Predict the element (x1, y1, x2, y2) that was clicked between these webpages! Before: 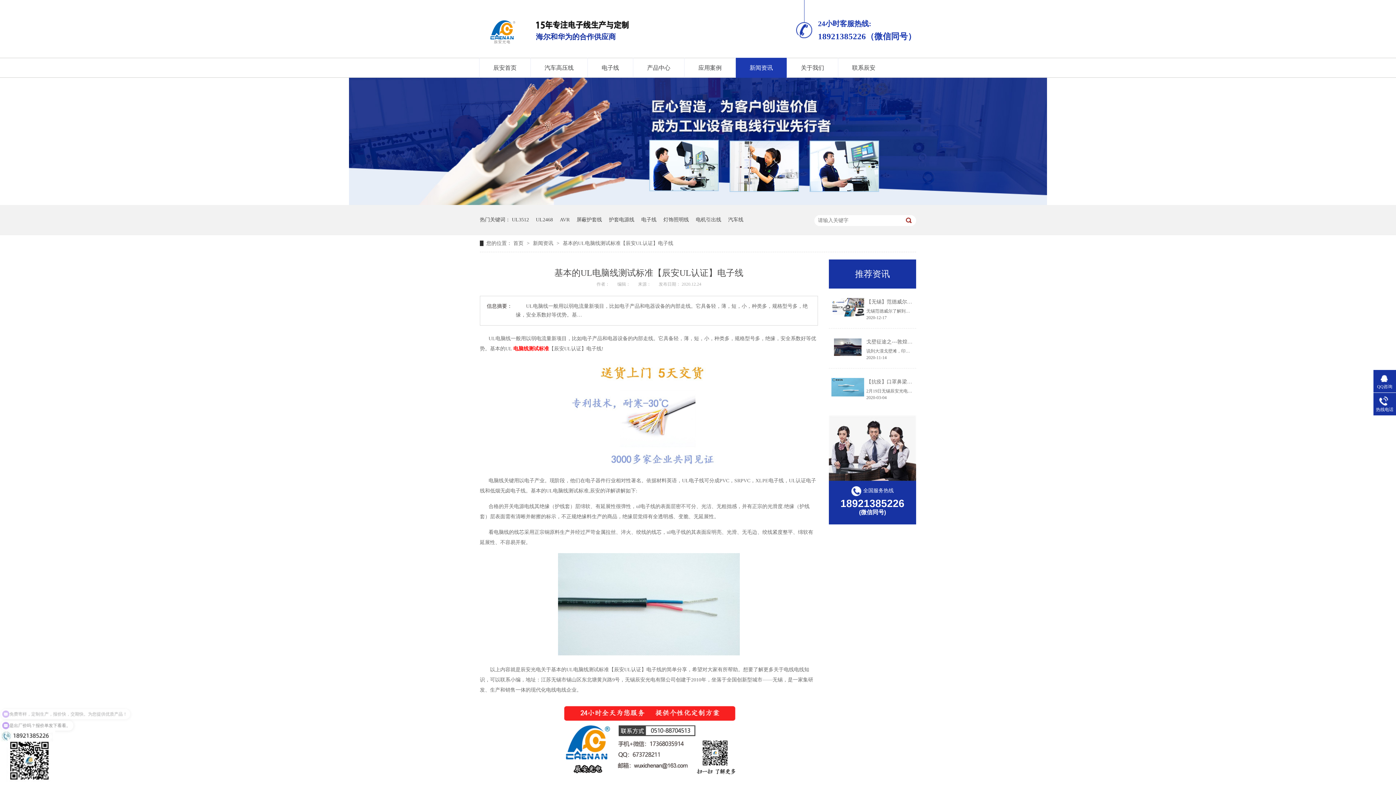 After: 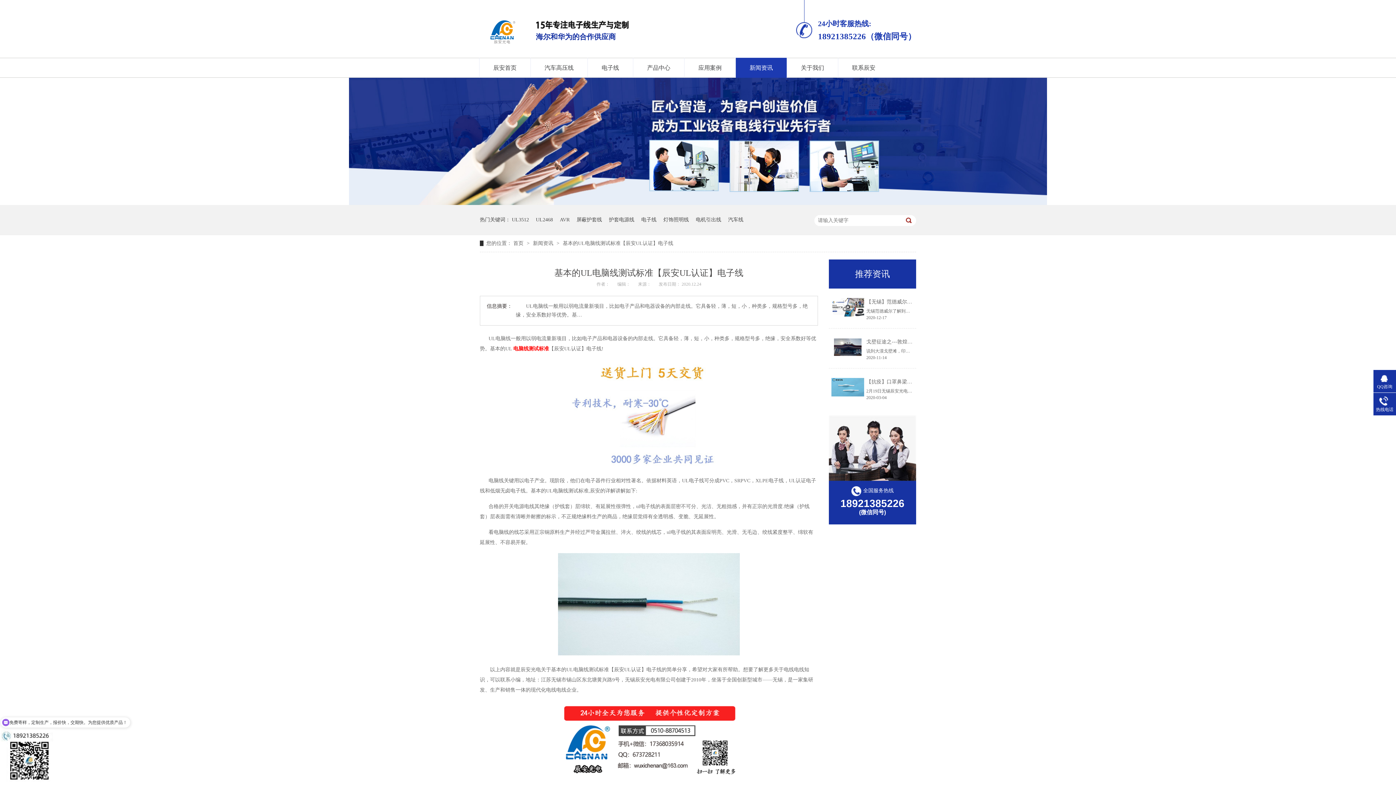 Action: bbox: (831, 298, 864, 316)